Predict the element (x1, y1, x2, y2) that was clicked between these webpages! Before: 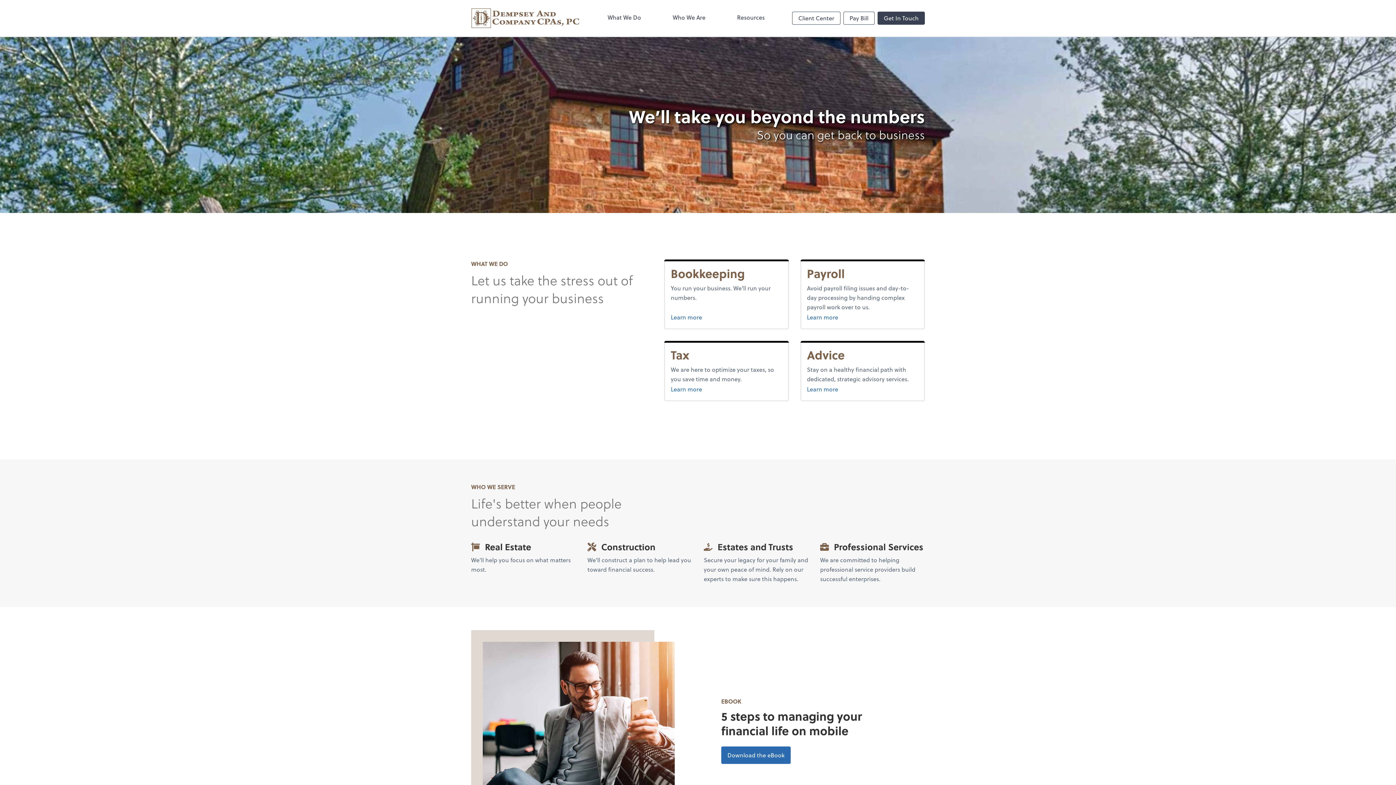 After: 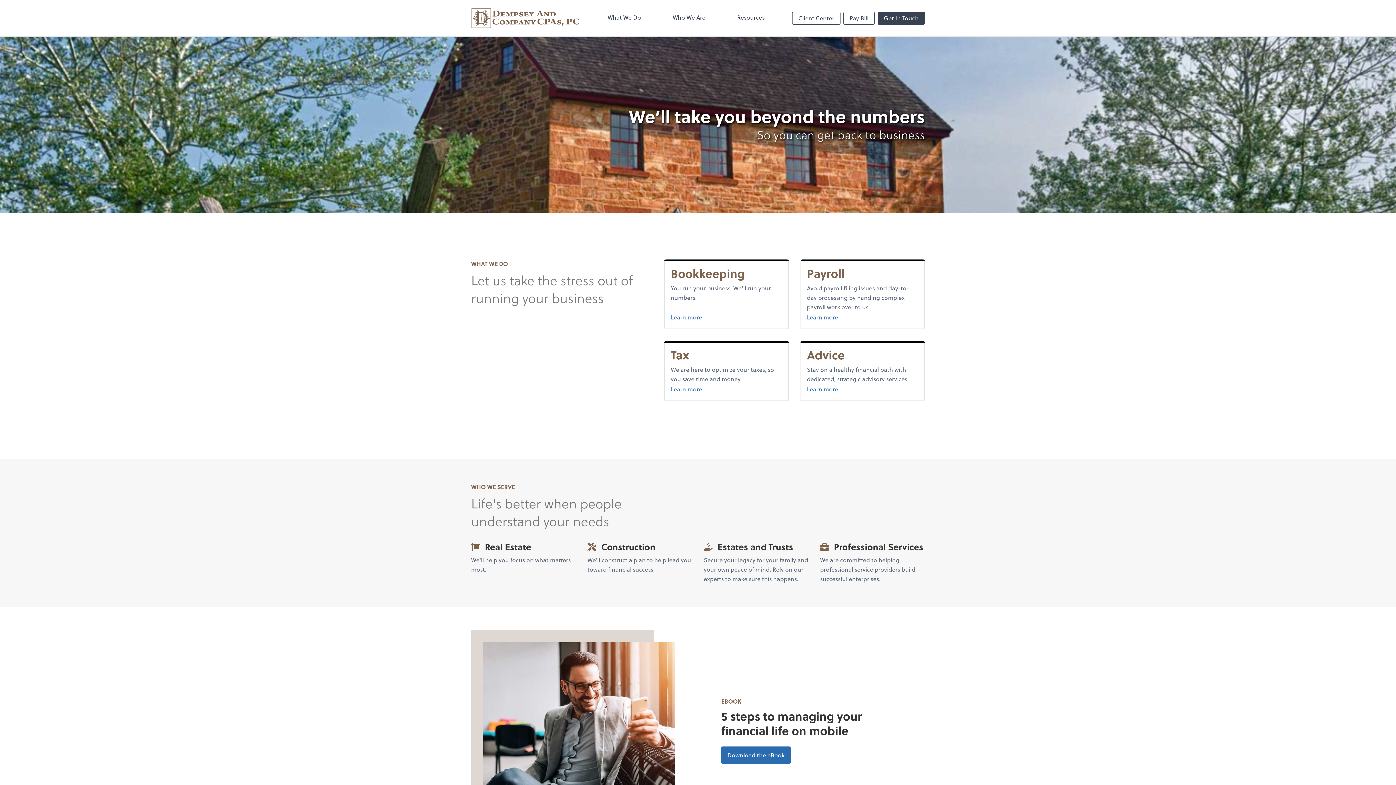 Action: bbox: (471, 5, 580, 30) label: Return to Dempsey & Company CPAs P.C. home page